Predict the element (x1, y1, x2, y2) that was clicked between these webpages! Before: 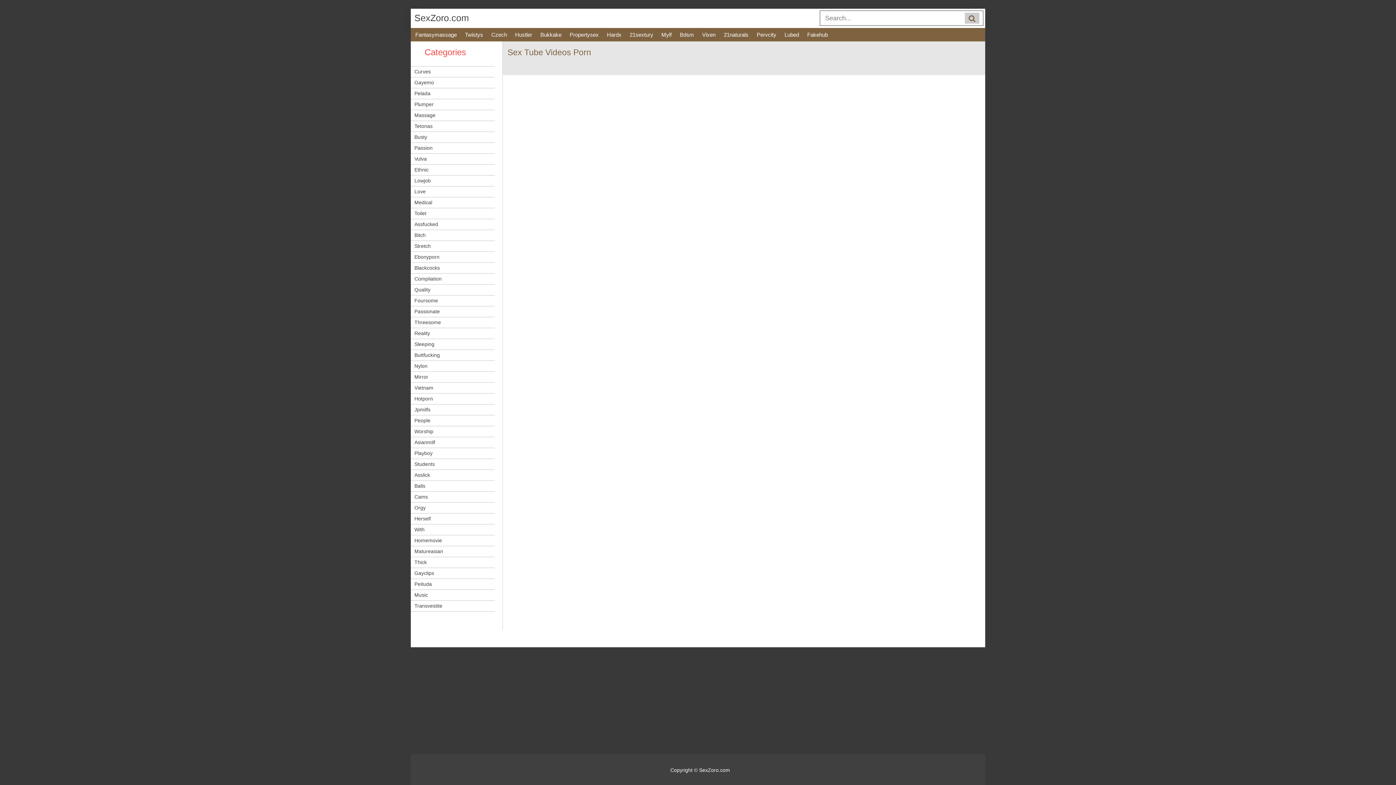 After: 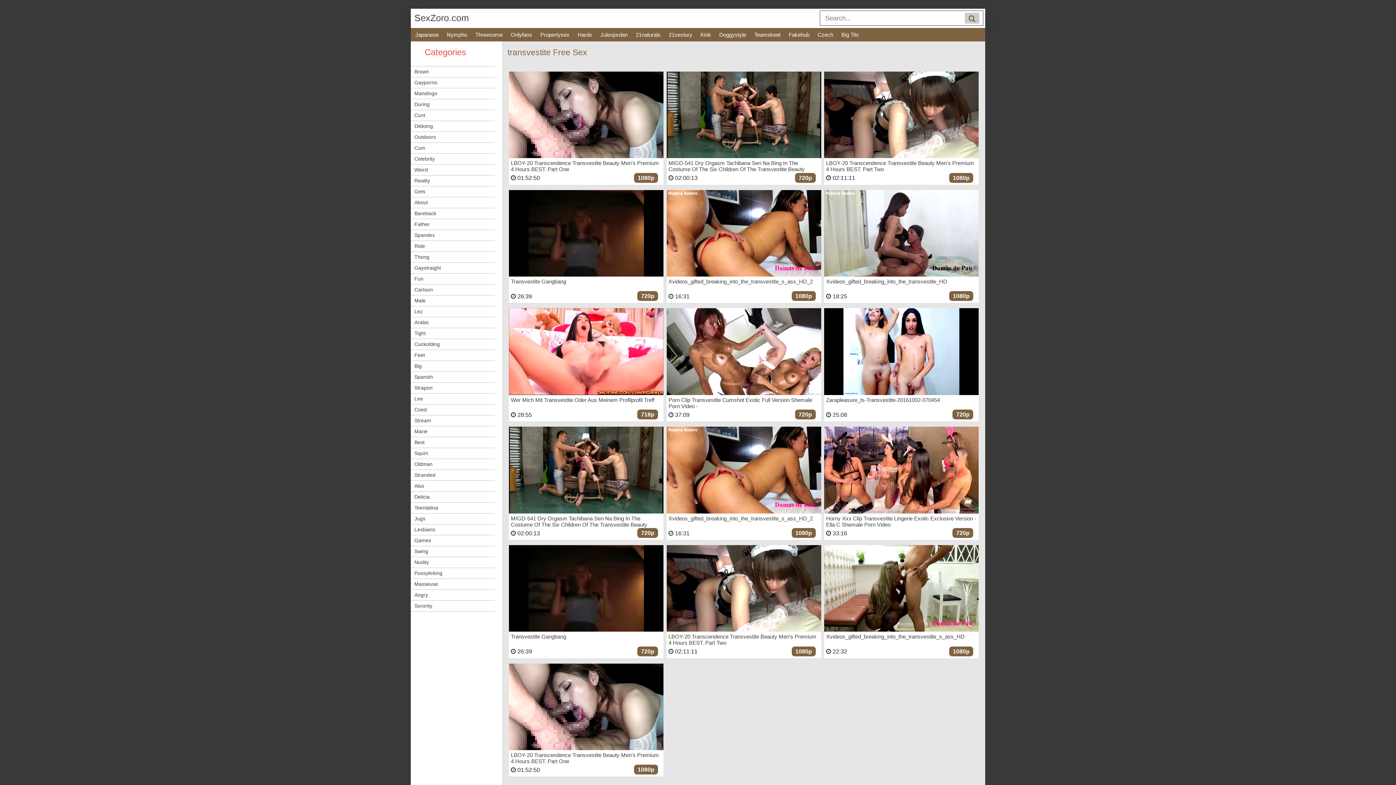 Action: label: Transvestite bbox: (410, 600, 494, 611)